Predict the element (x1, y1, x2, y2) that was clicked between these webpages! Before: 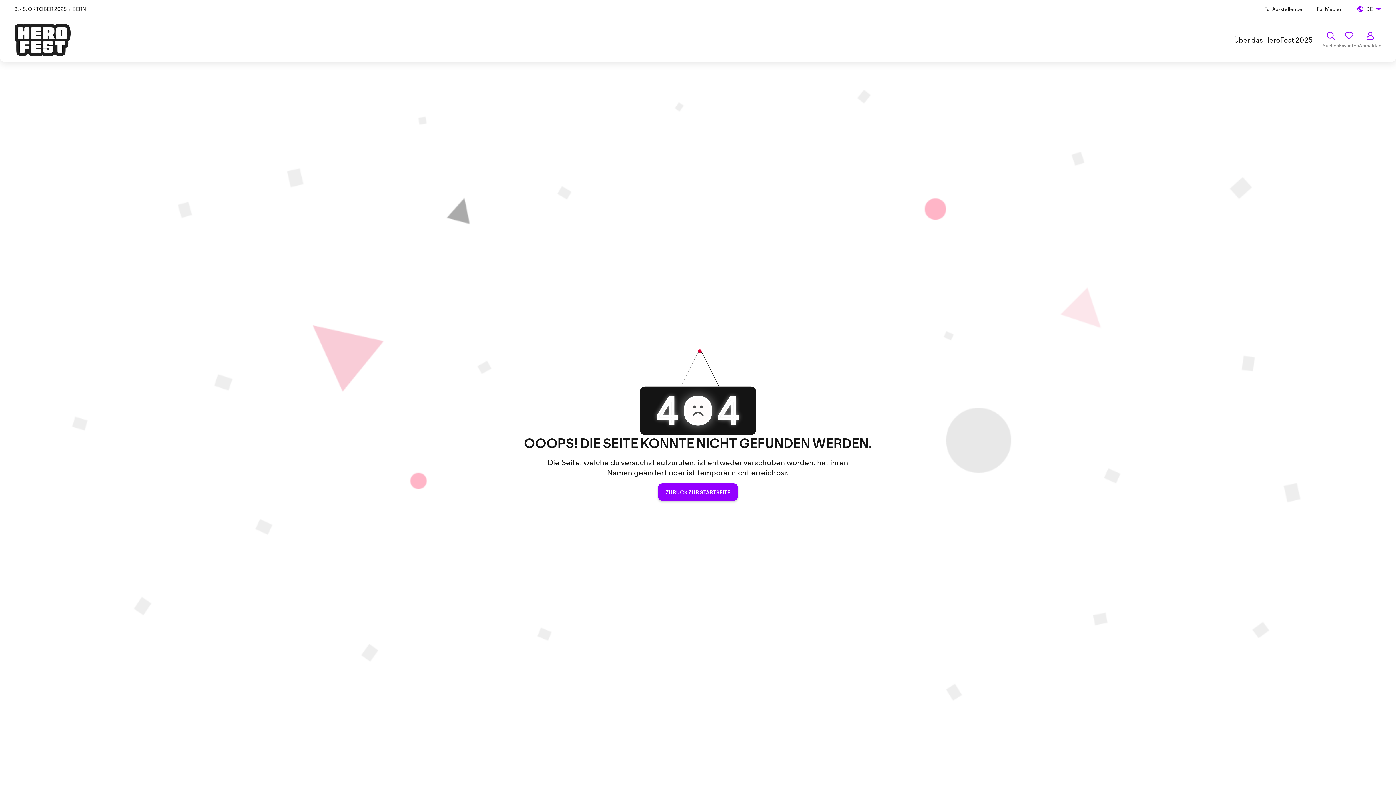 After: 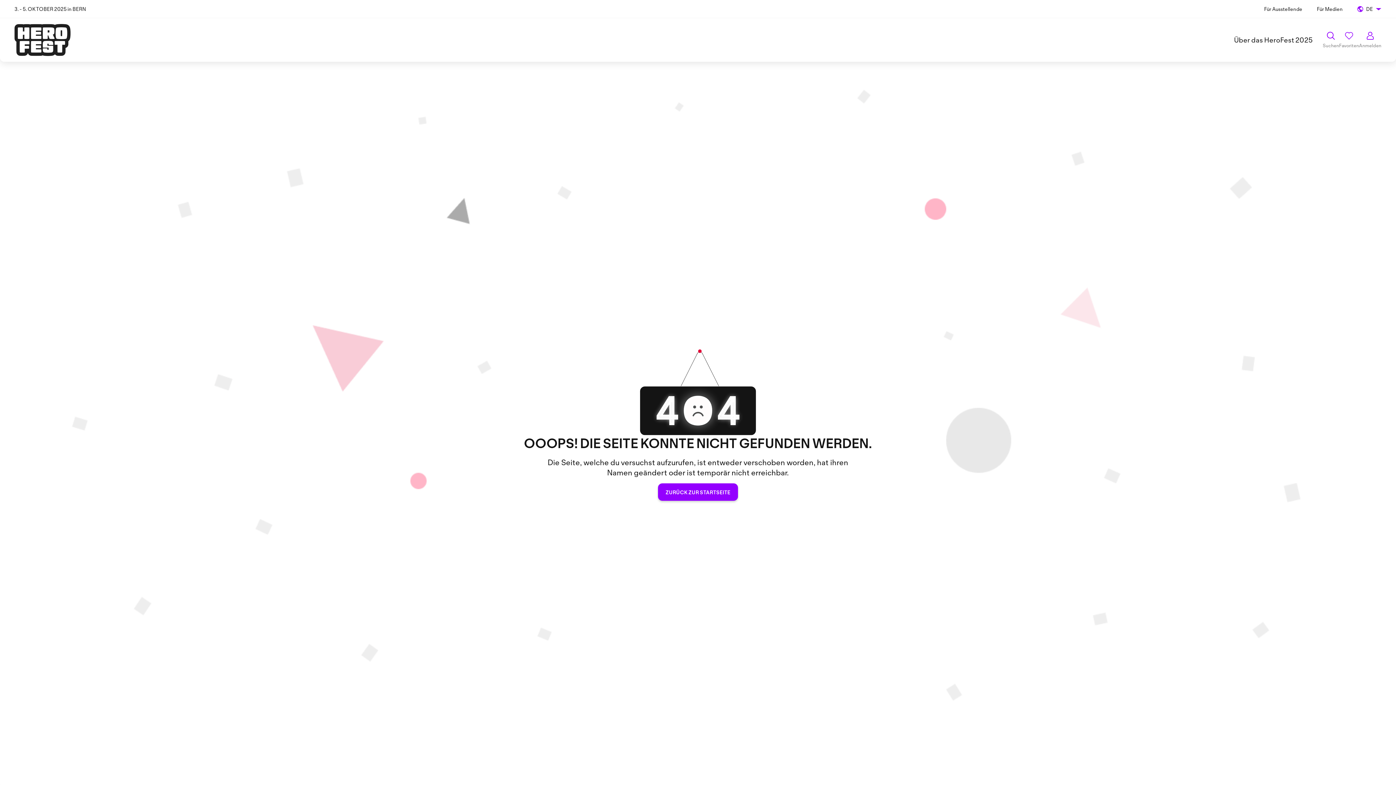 Action: label: Favoriten bbox: (1339, 31, 1359, 48)